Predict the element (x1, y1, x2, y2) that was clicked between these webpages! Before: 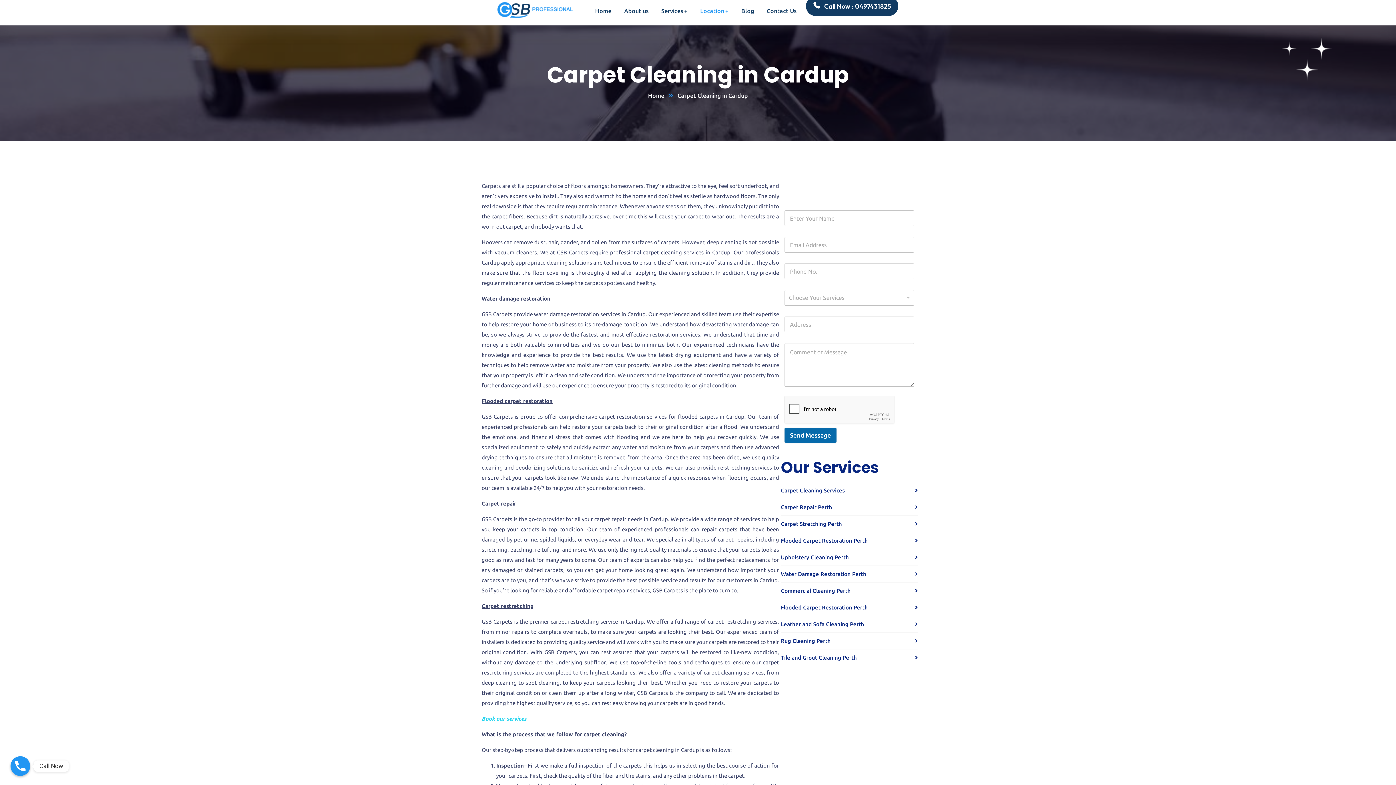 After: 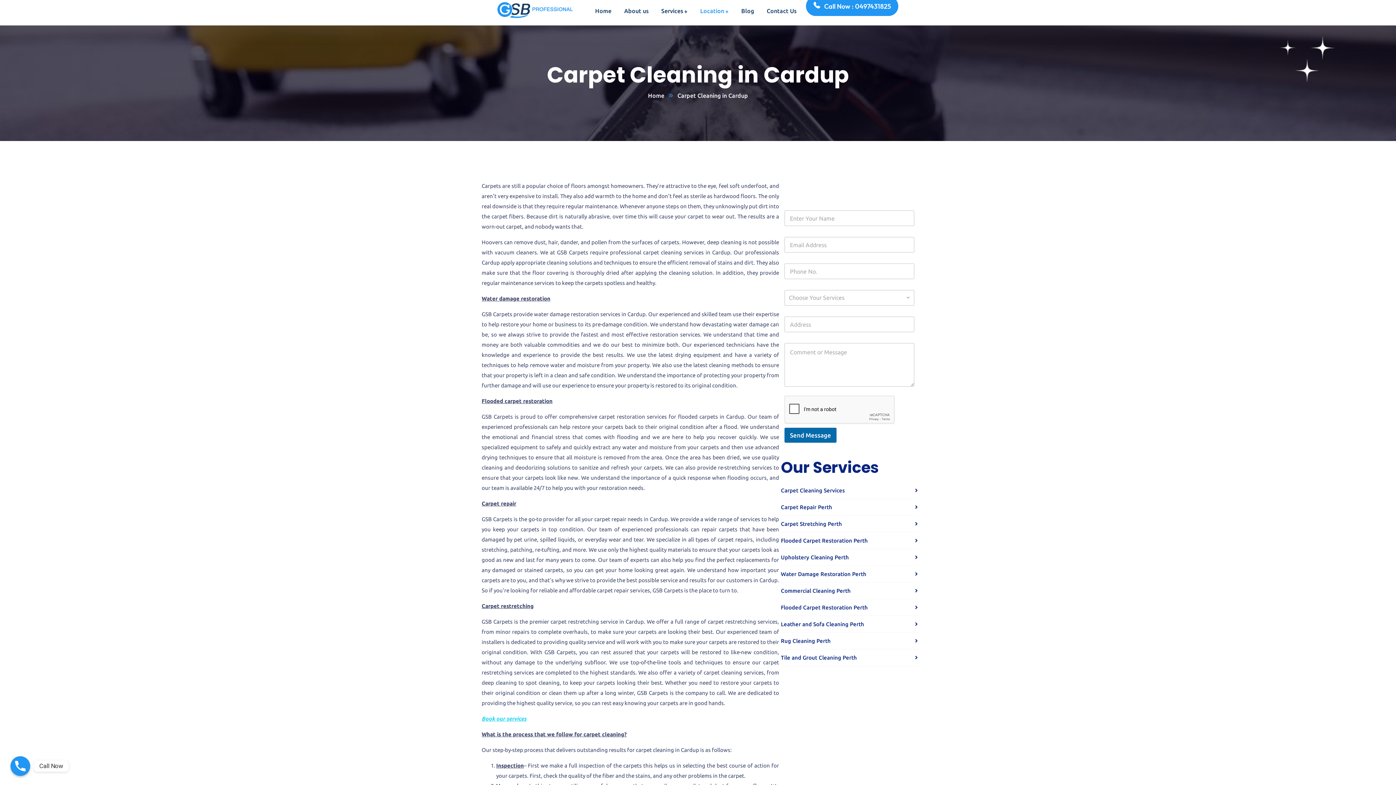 Action: label:  Call Now : 0497431825 bbox: (806, -3, 898, 16)